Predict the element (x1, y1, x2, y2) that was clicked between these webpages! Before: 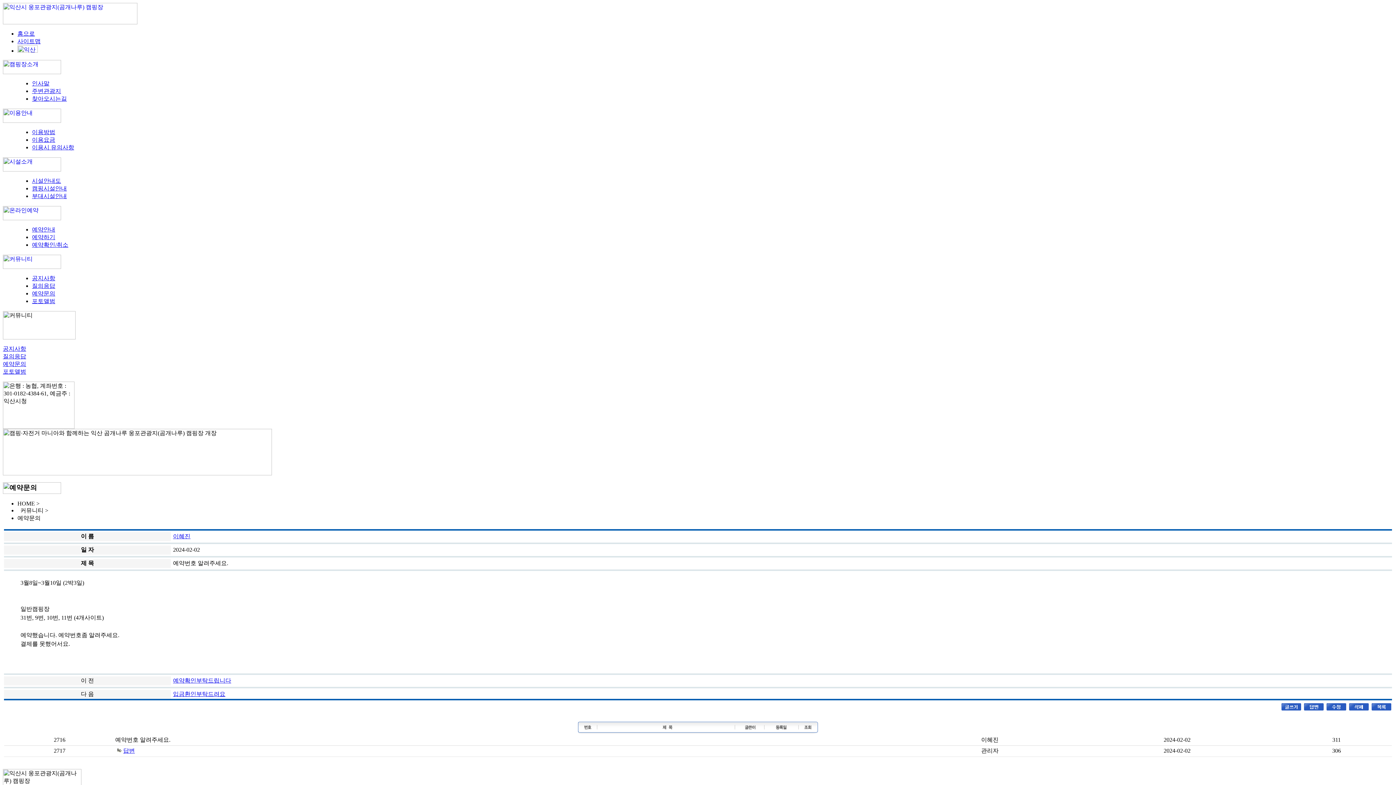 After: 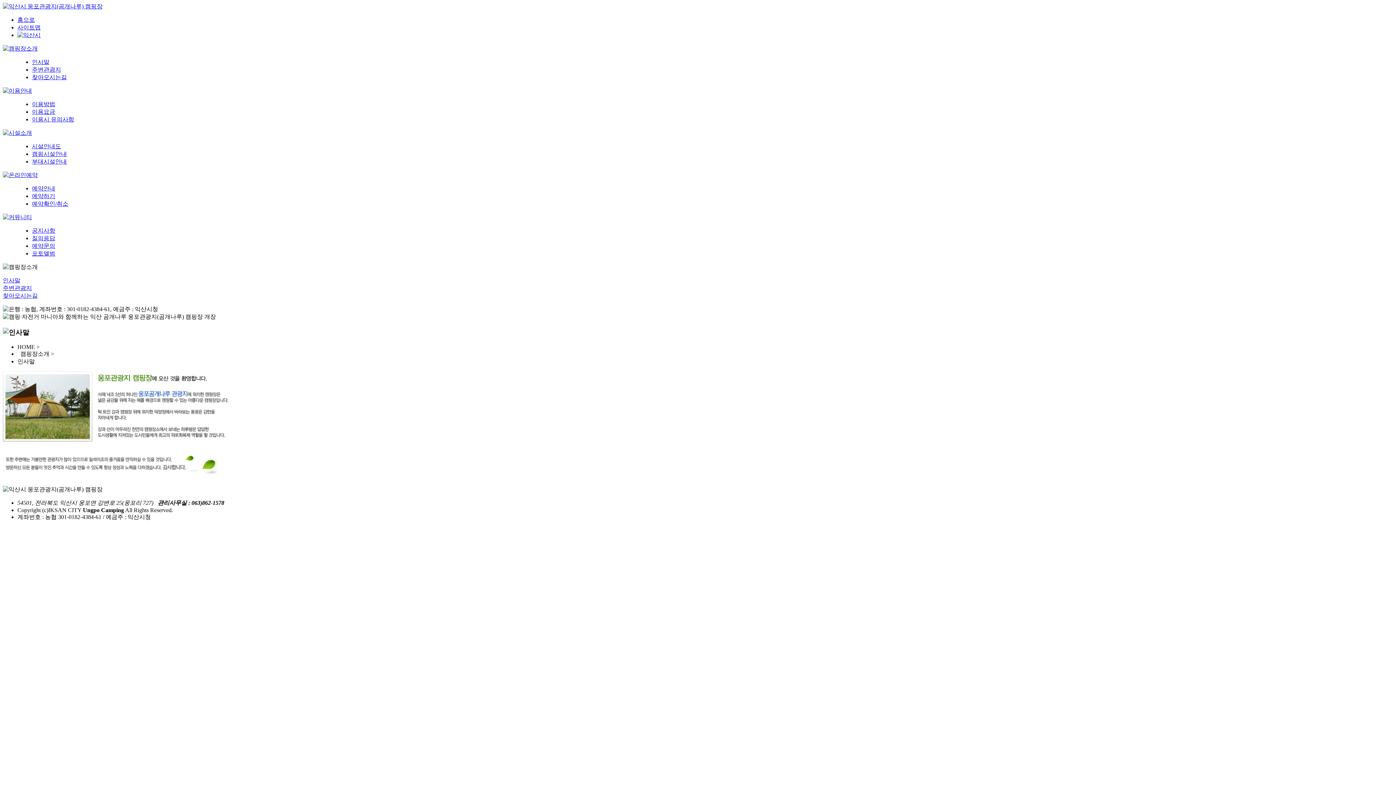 Action: bbox: (32, 80, 49, 86) label: 인사말